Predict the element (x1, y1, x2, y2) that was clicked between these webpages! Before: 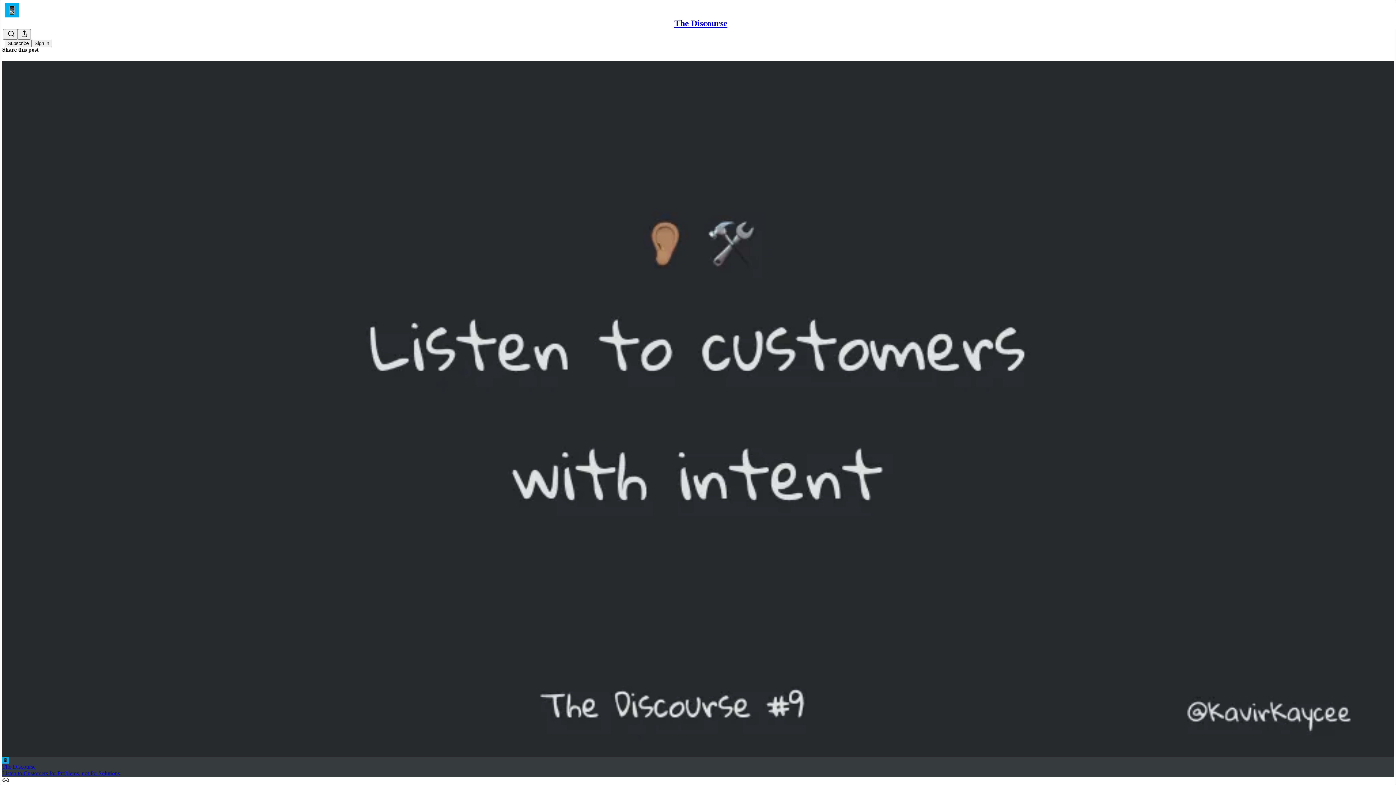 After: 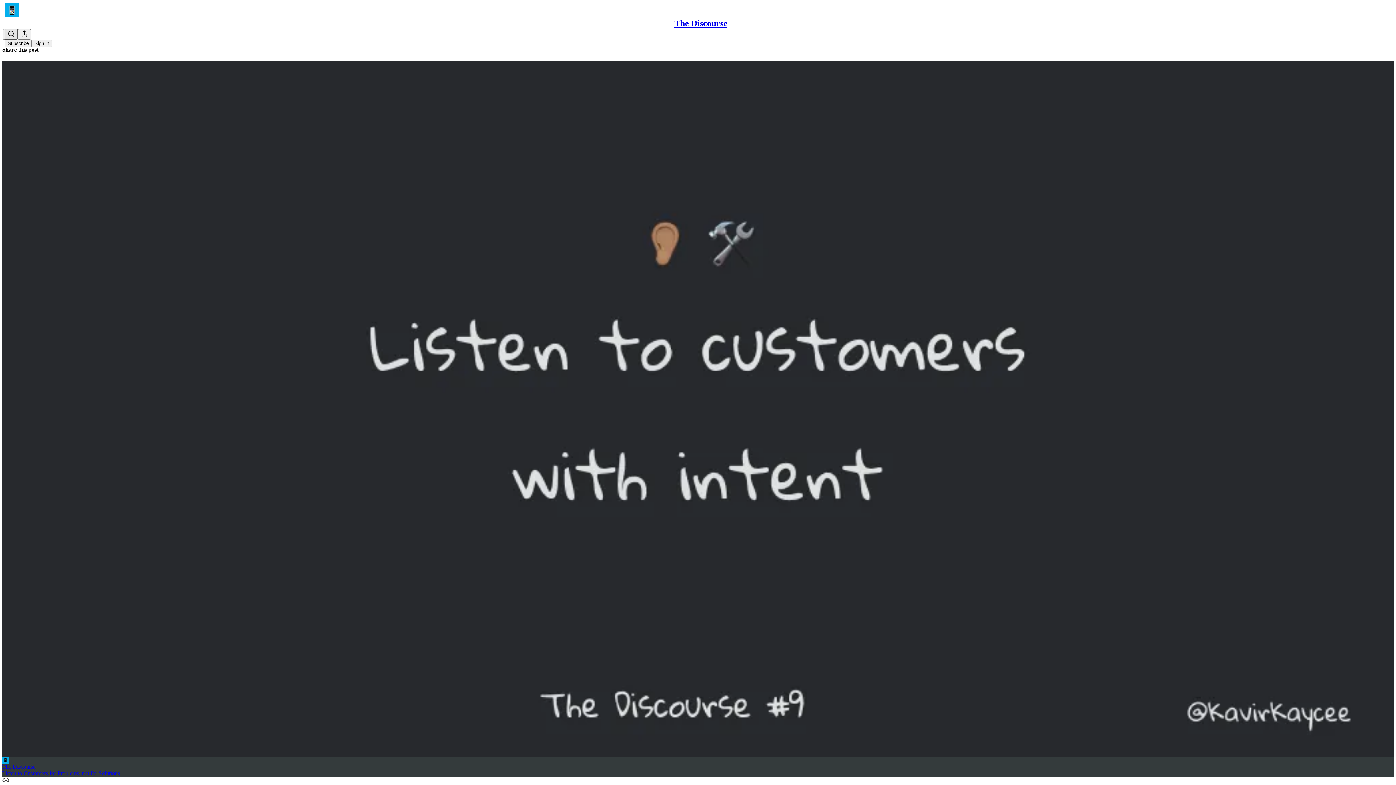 Action: bbox: (4, 29, 17, 39) label: Search